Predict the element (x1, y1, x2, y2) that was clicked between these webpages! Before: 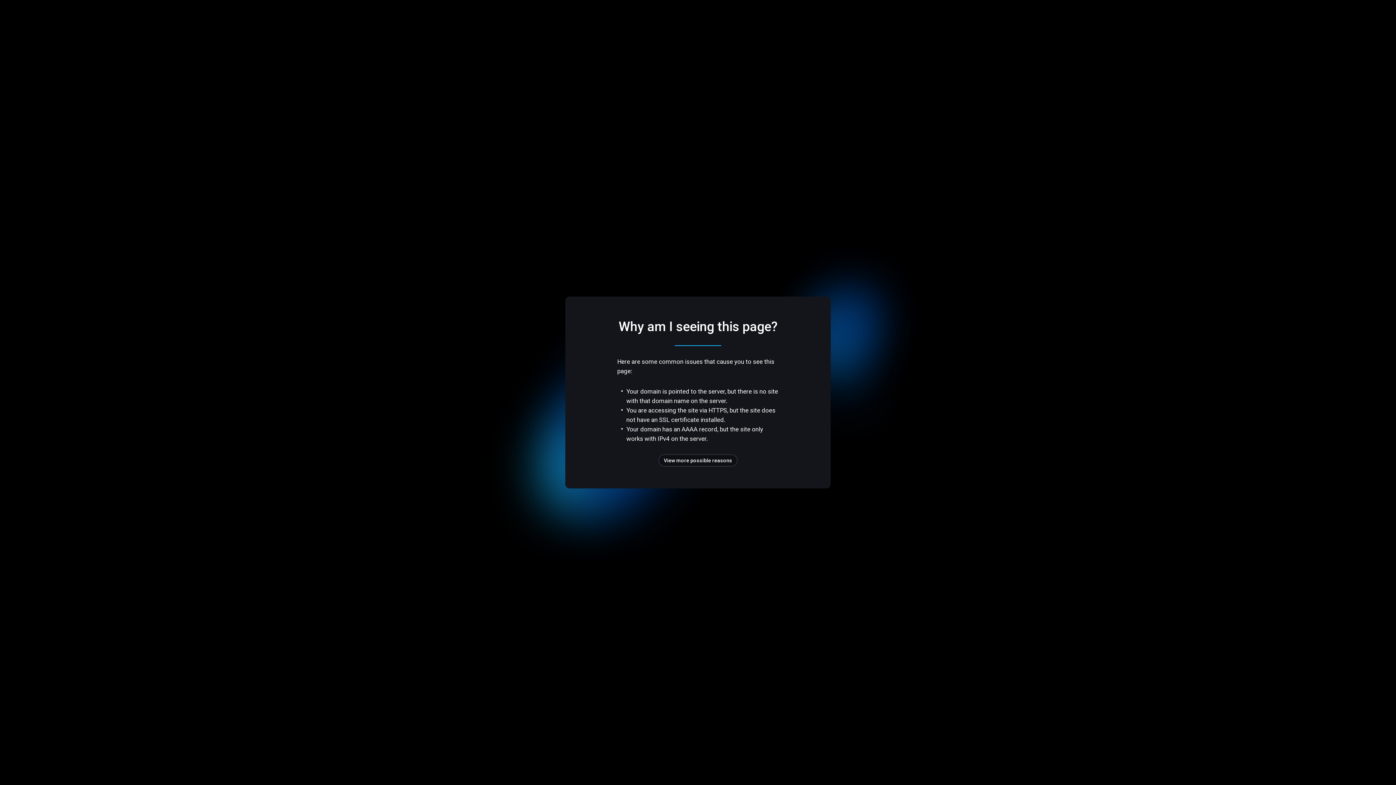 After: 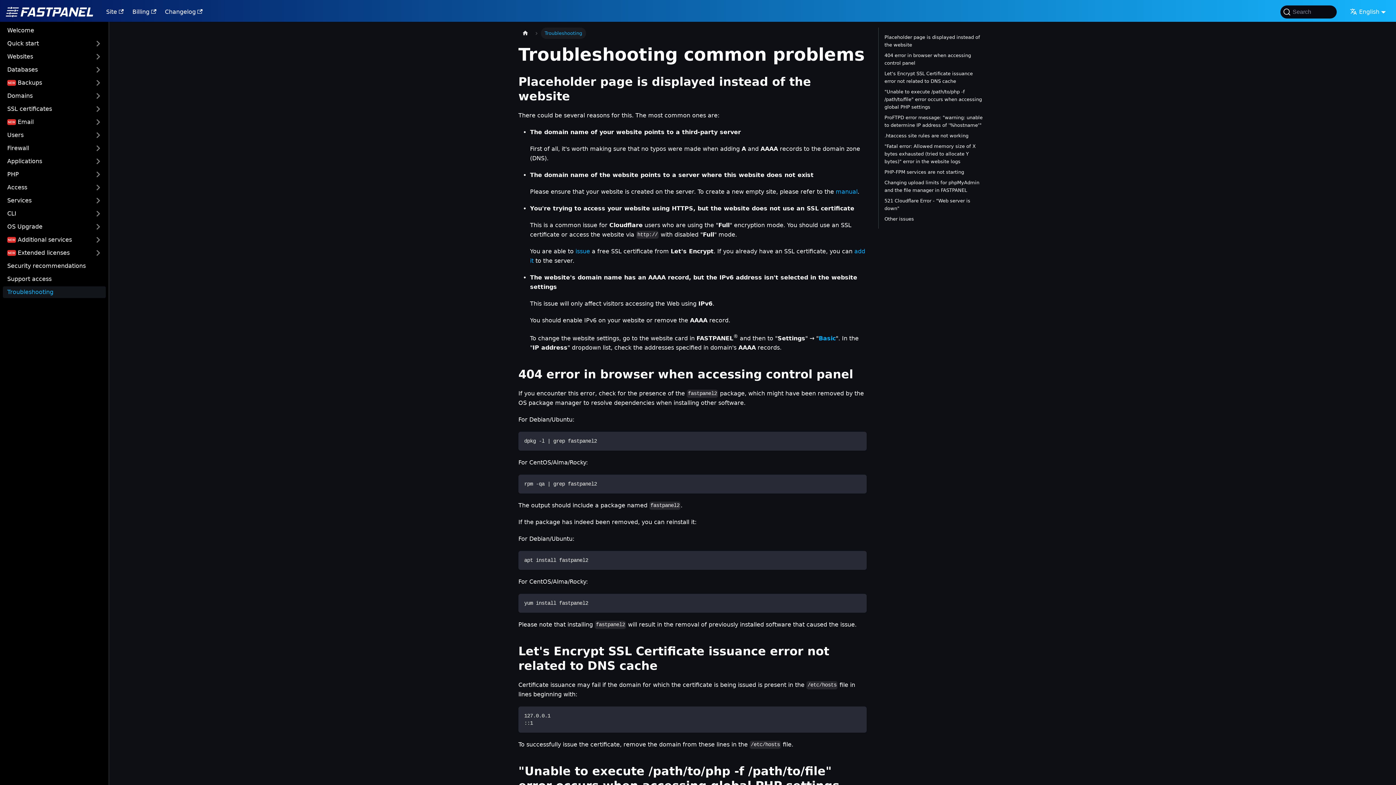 Action: label: View more possible reasons bbox: (658, 454, 737, 466)